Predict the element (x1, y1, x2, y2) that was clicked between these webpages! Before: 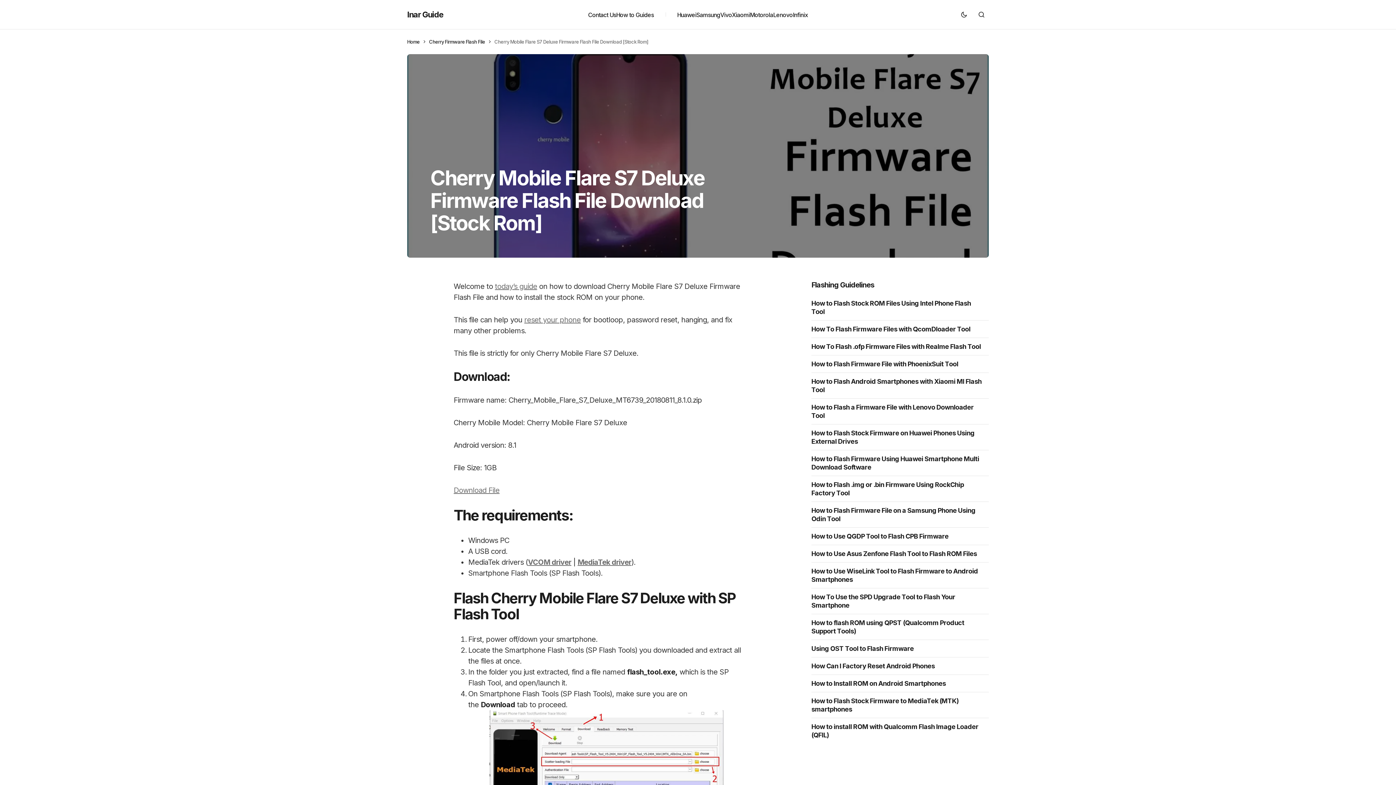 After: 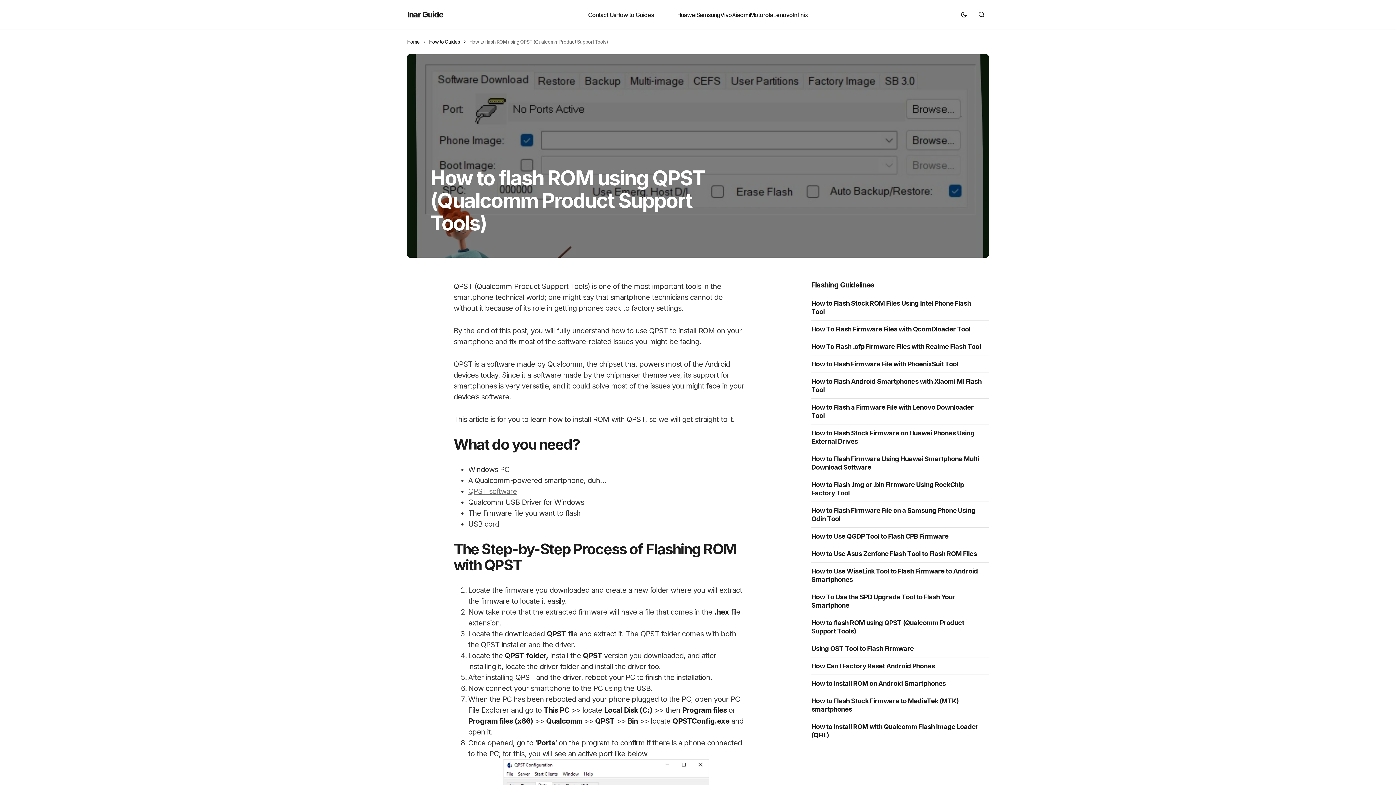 Action: label: How to flash ROM using QPST (Qualcomm Product Support Tools) bbox: (811, 618, 989, 635)